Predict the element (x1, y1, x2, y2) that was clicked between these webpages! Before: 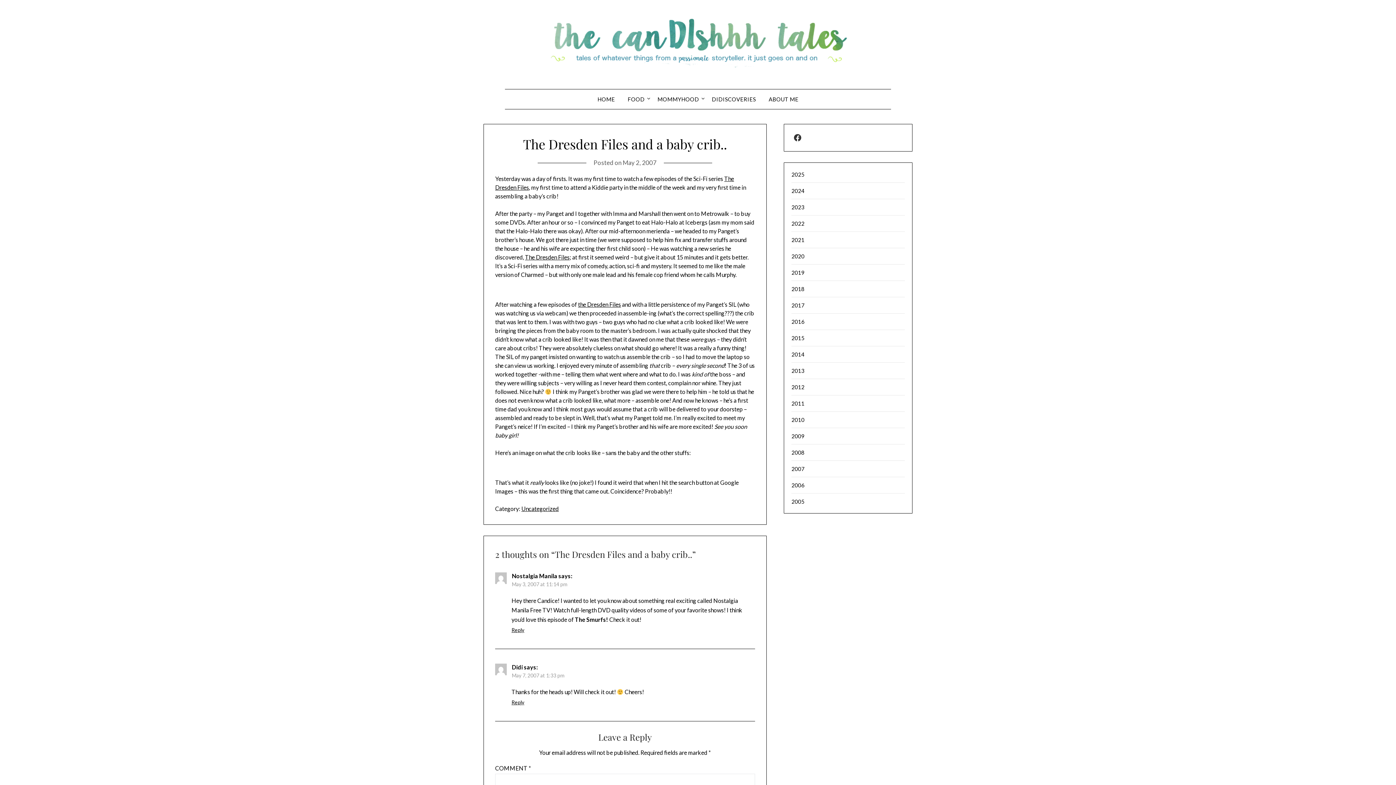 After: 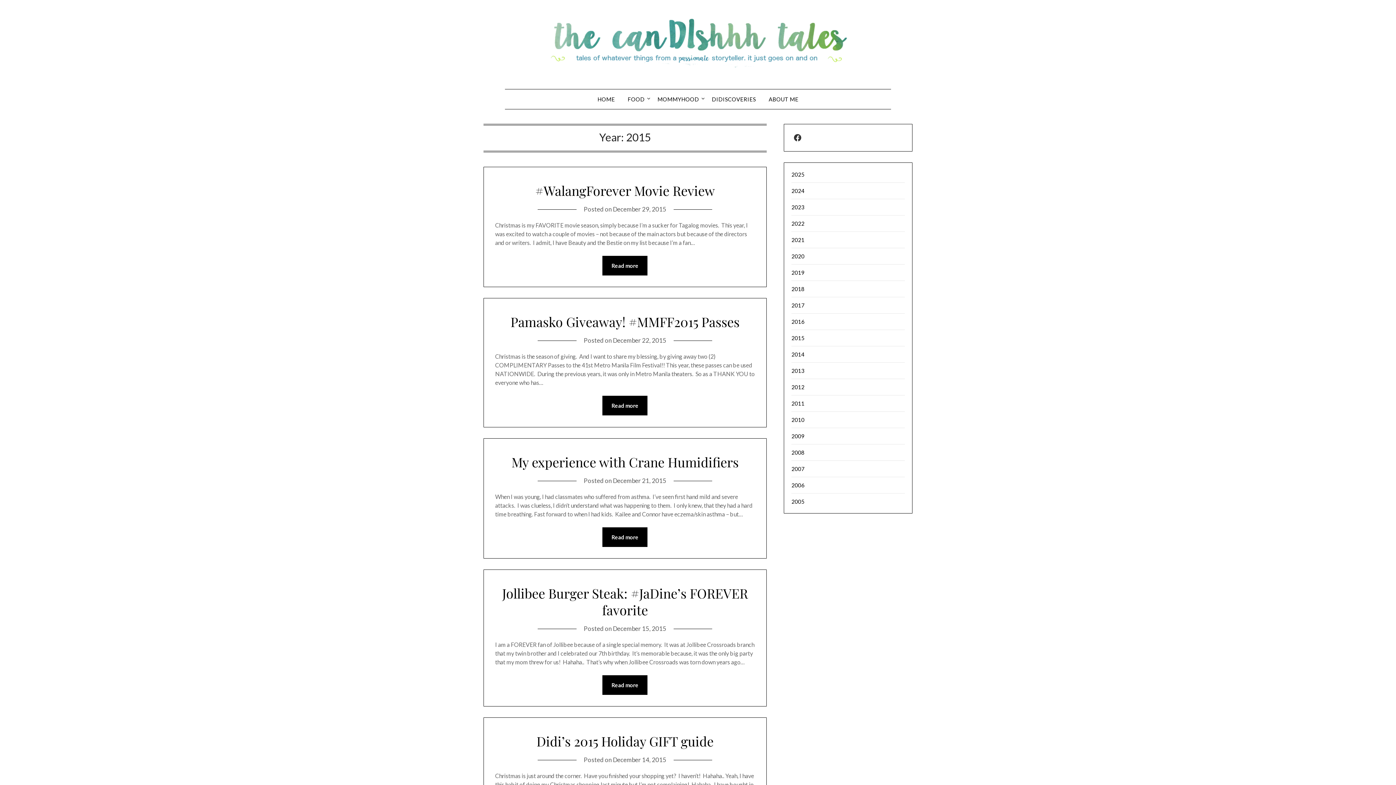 Action: bbox: (791, 334, 804, 341) label: 2015